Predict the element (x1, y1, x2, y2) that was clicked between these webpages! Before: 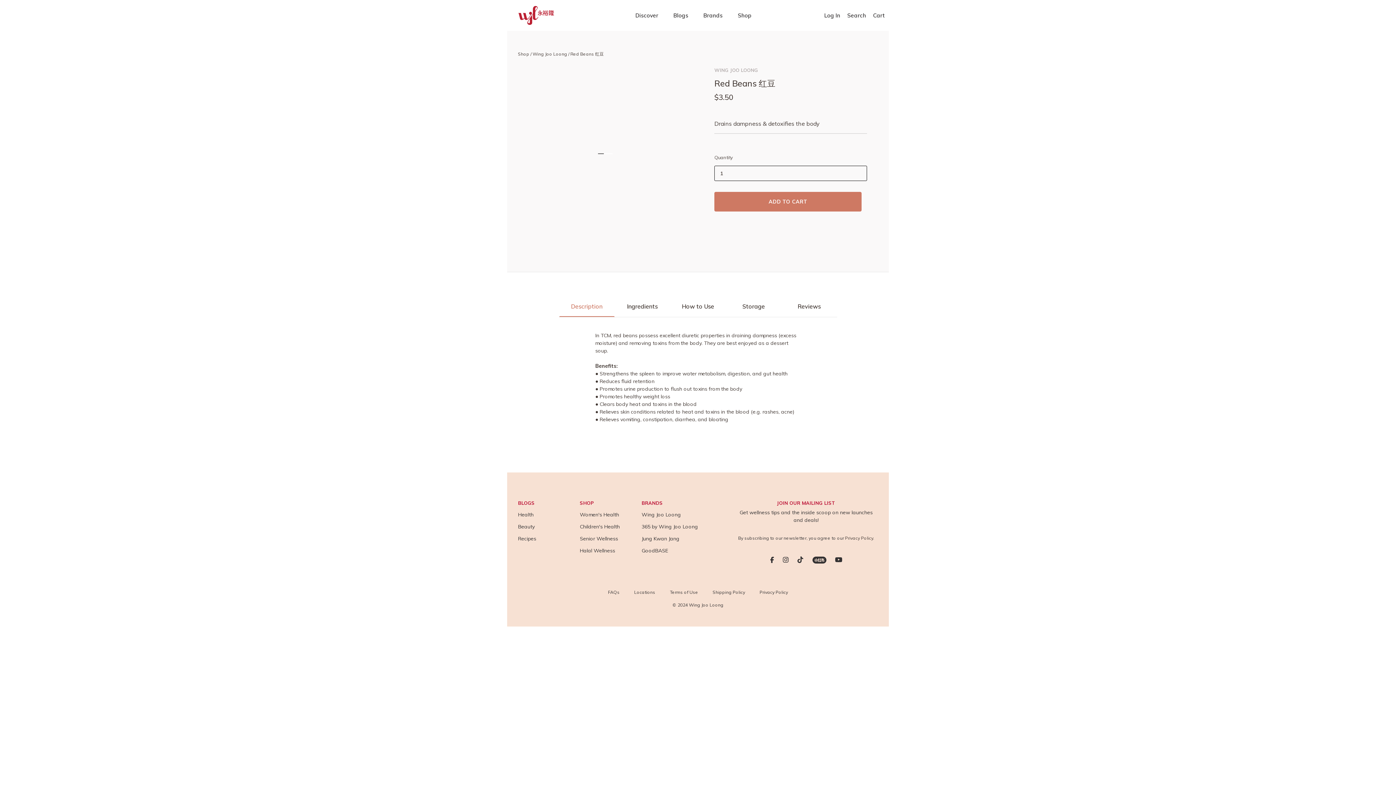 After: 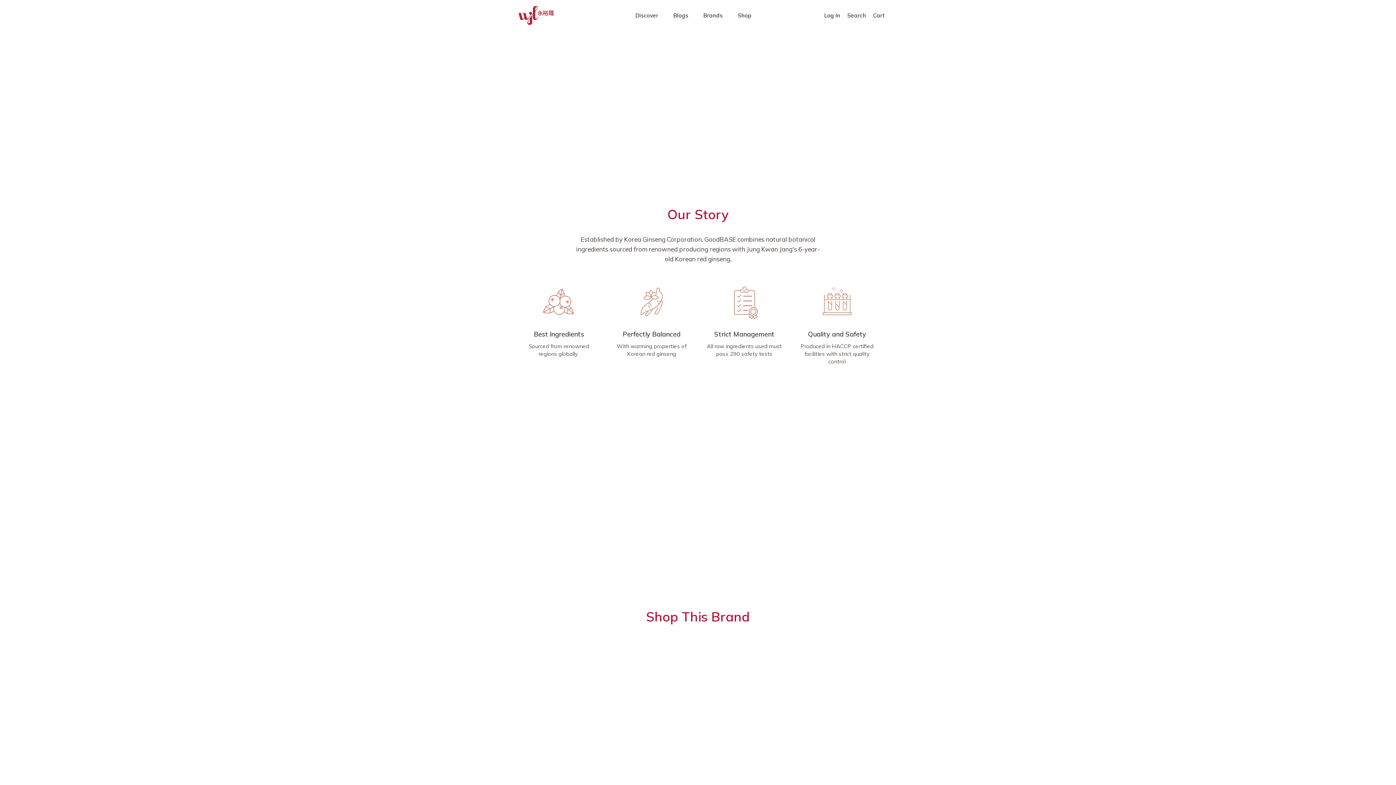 Action: label: GoodBASE bbox: (641, 547, 668, 554)